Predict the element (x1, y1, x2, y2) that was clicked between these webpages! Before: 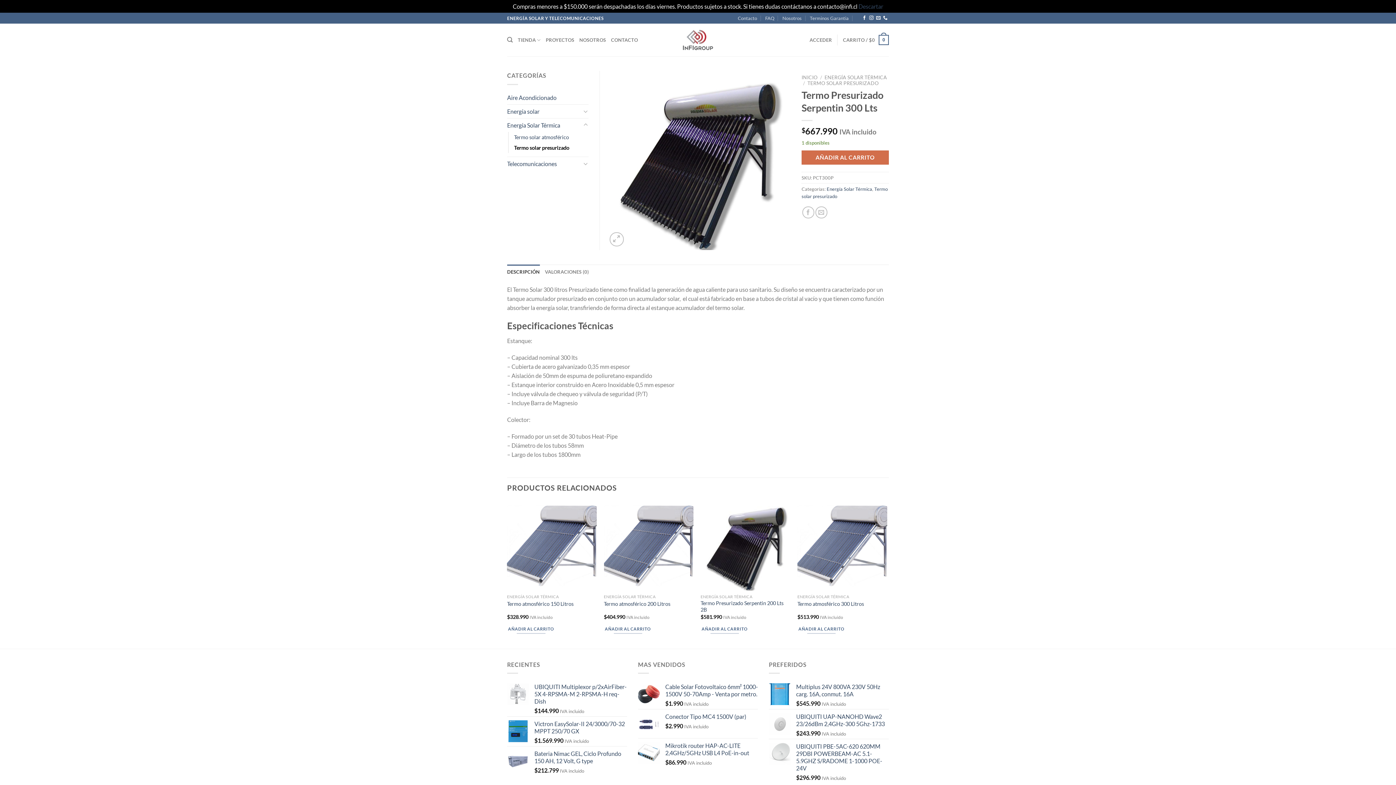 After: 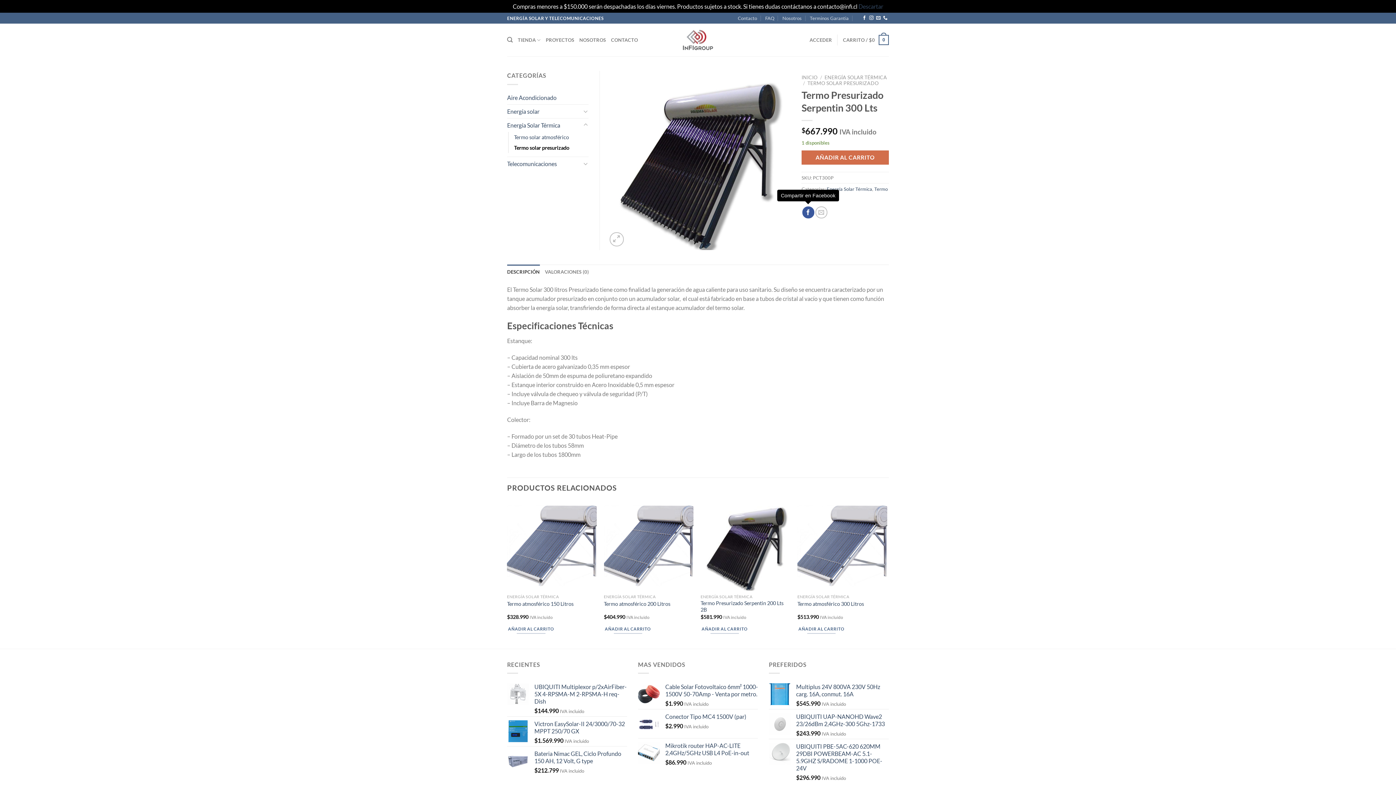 Action: bbox: (802, 206, 814, 218) label: Compartir en Facebook